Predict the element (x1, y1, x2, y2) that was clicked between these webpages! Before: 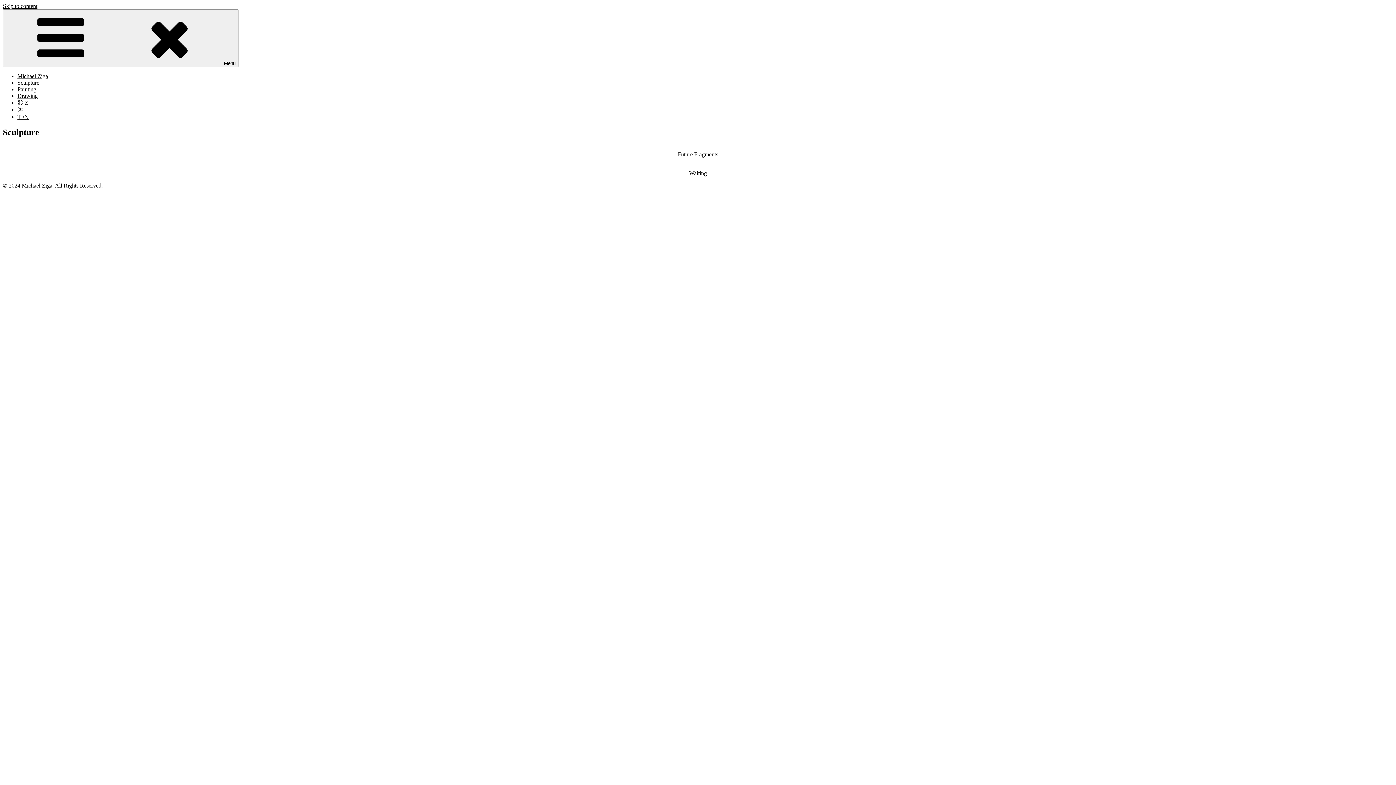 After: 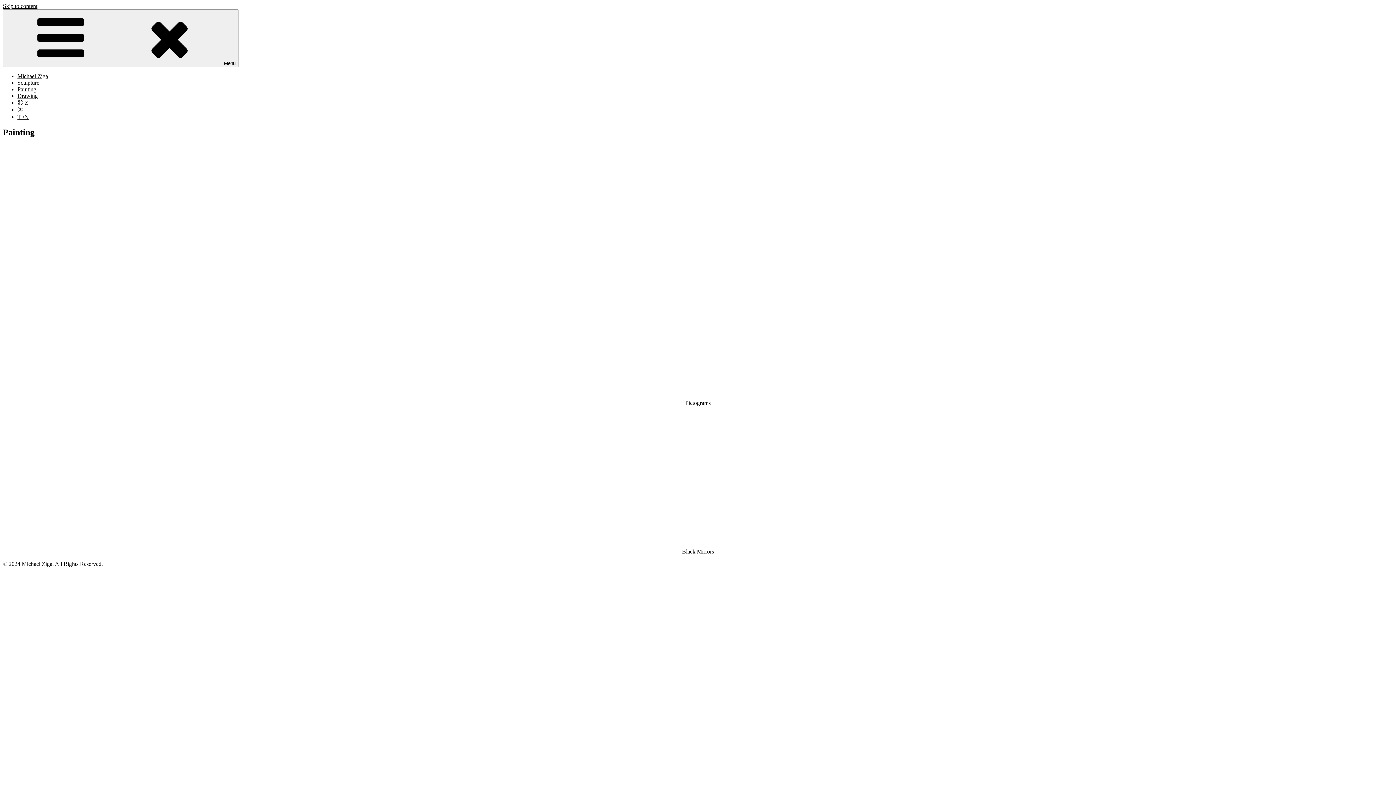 Action: bbox: (17, 86, 36, 92) label: Painting